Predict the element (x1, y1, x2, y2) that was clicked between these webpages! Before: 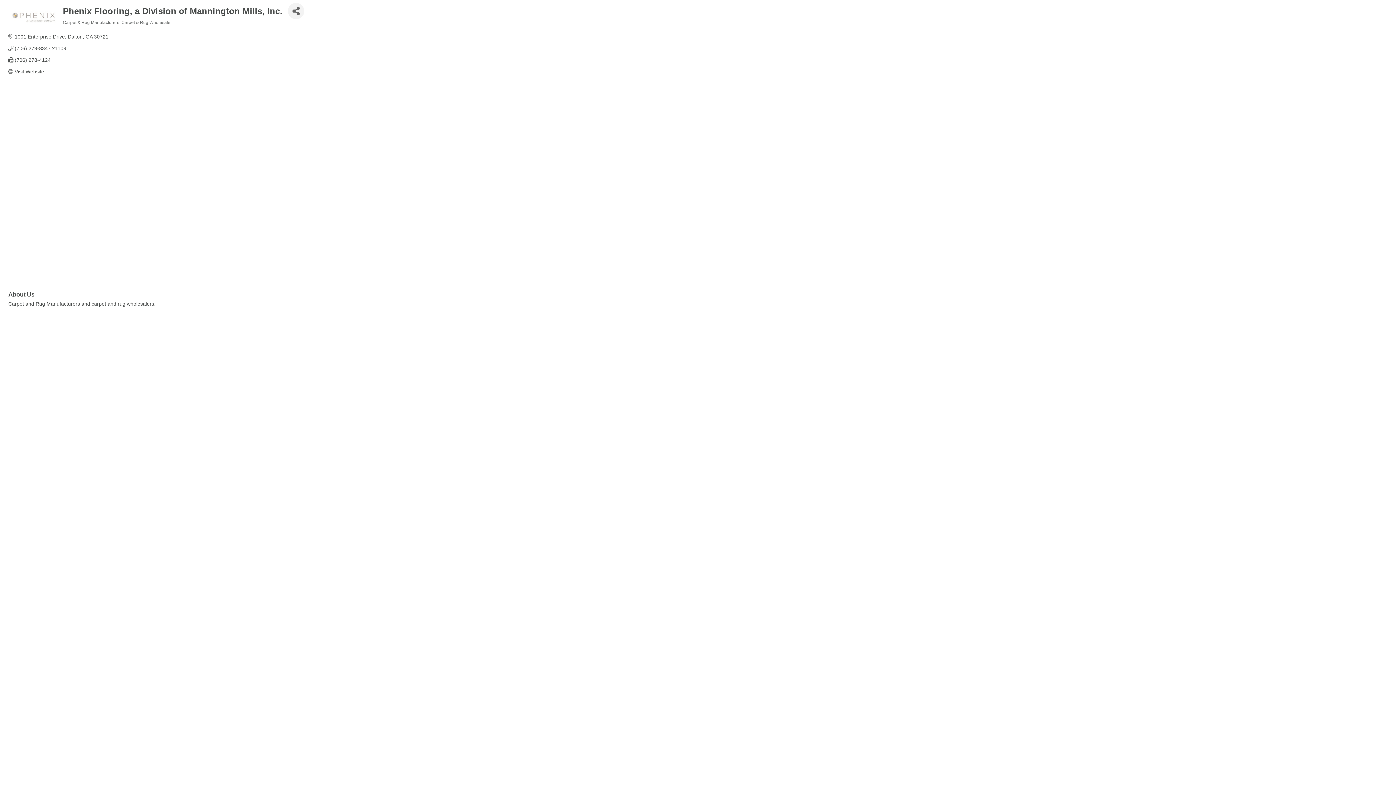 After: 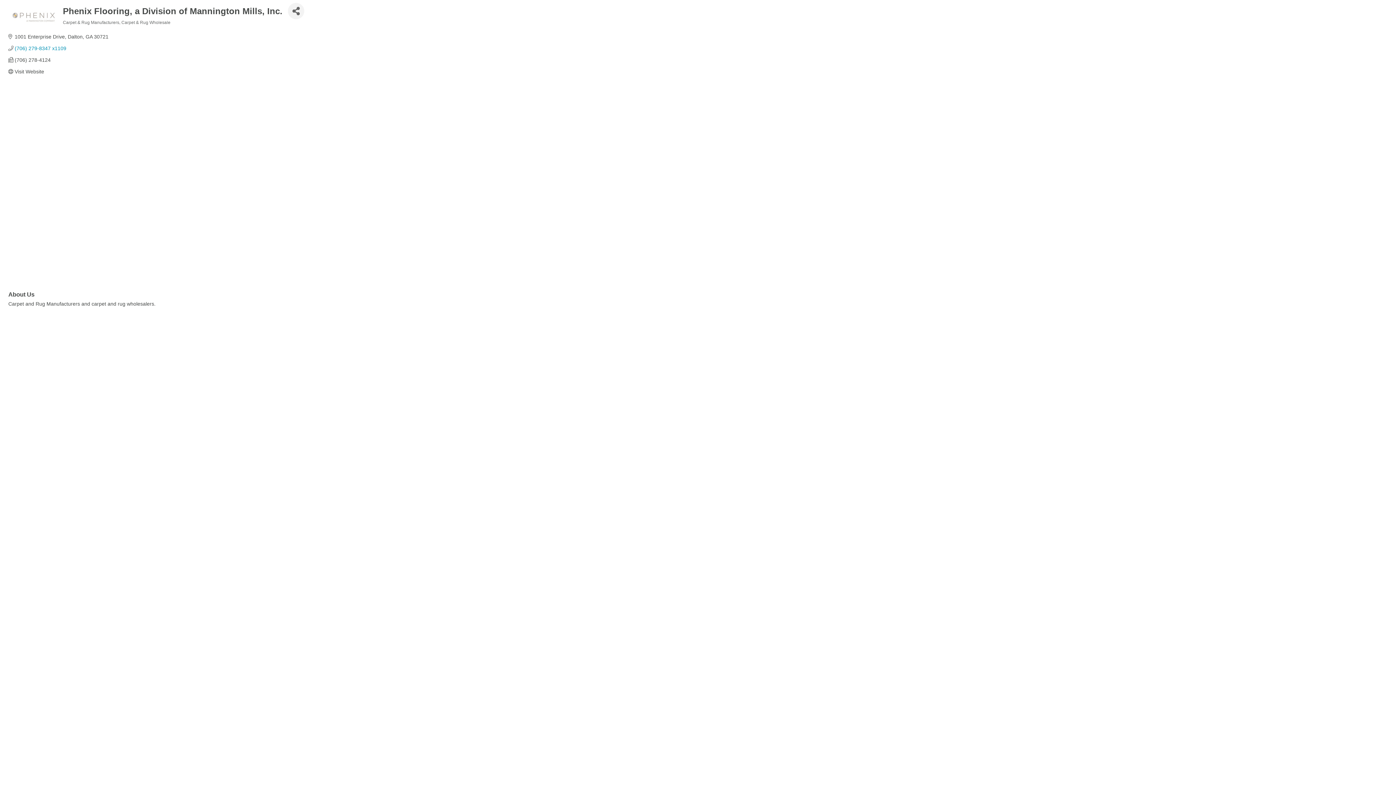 Action: label: (706) 279-8347 x1109 bbox: (14, 45, 66, 51)